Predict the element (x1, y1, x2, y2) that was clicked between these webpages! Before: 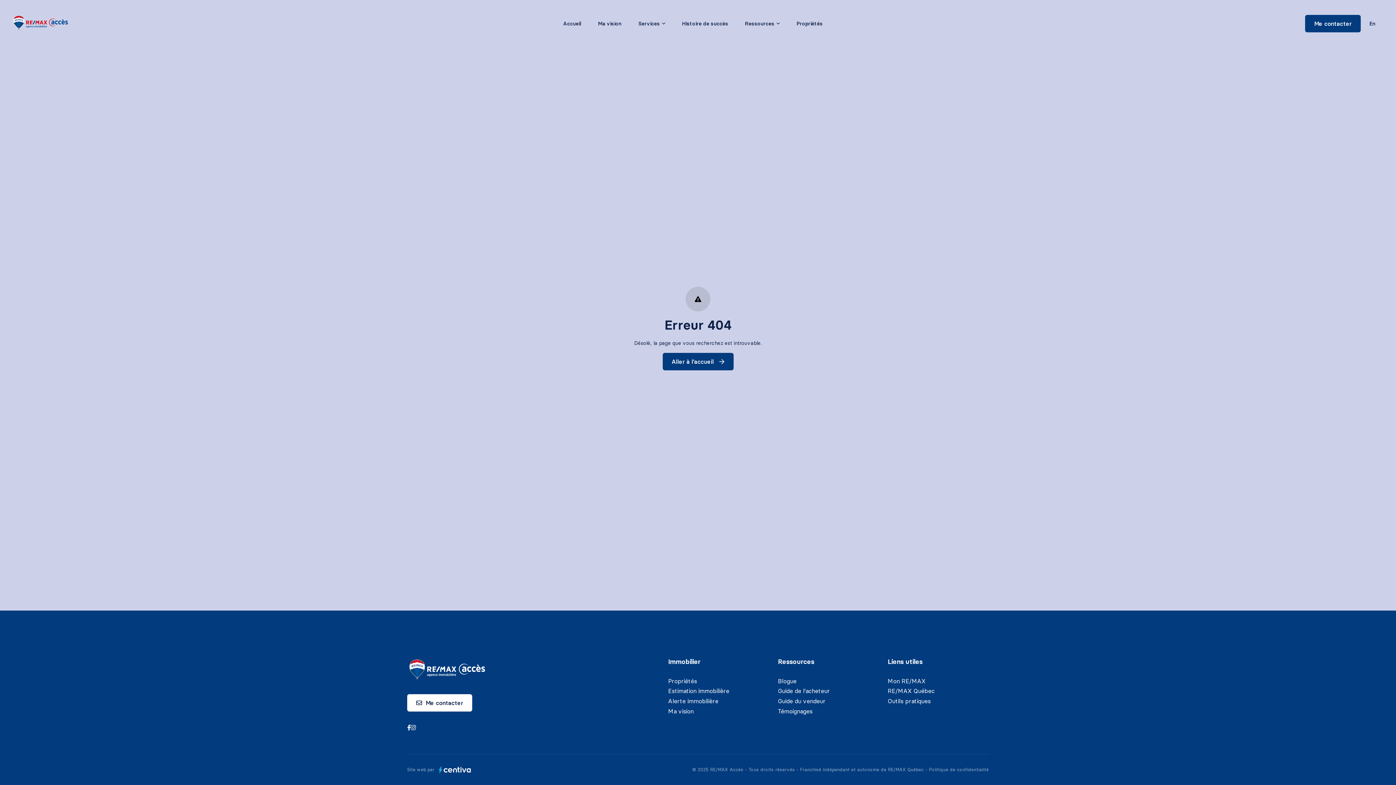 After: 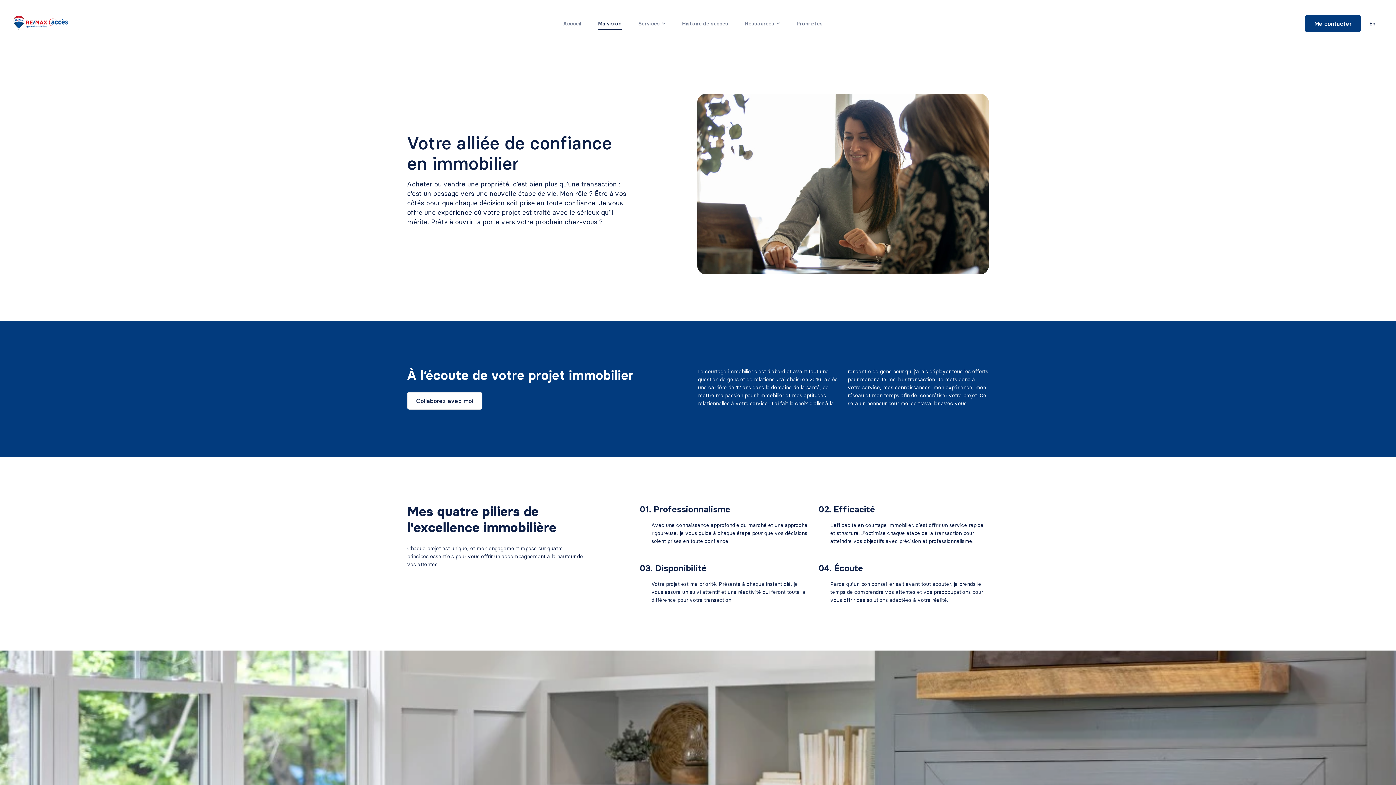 Action: label: Ma vision bbox: (598, 19, 621, 27)